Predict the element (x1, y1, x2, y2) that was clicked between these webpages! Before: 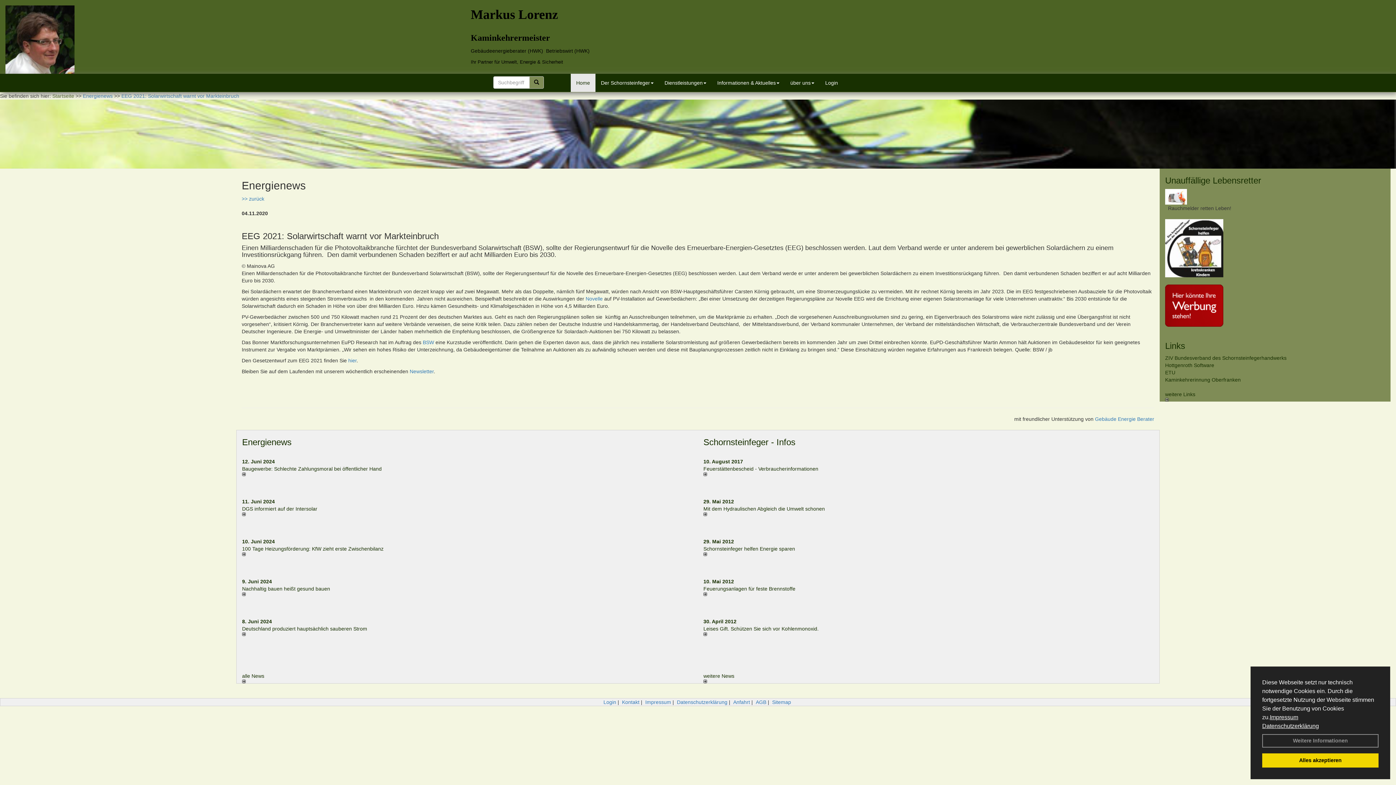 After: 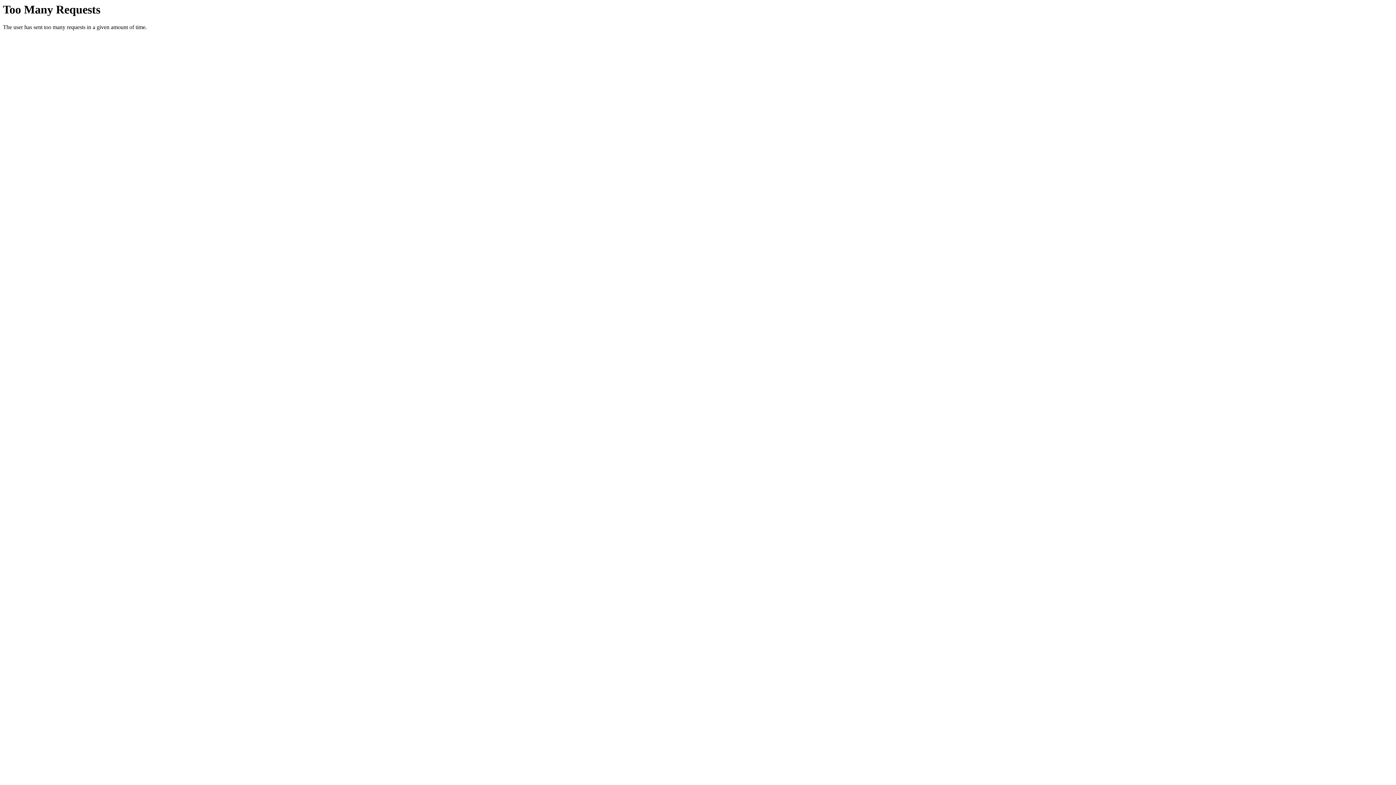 Action: label: BSW bbox: (422, 339, 434, 345)